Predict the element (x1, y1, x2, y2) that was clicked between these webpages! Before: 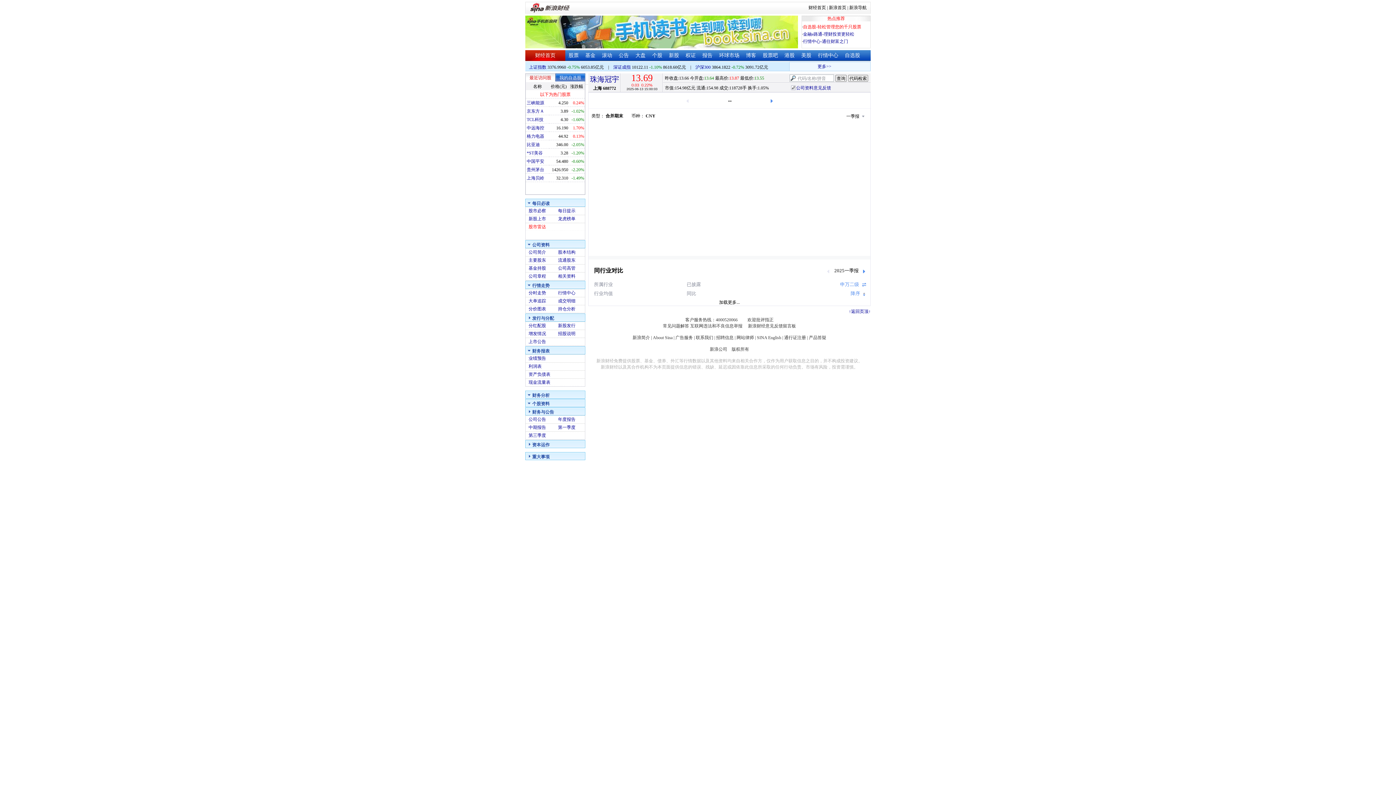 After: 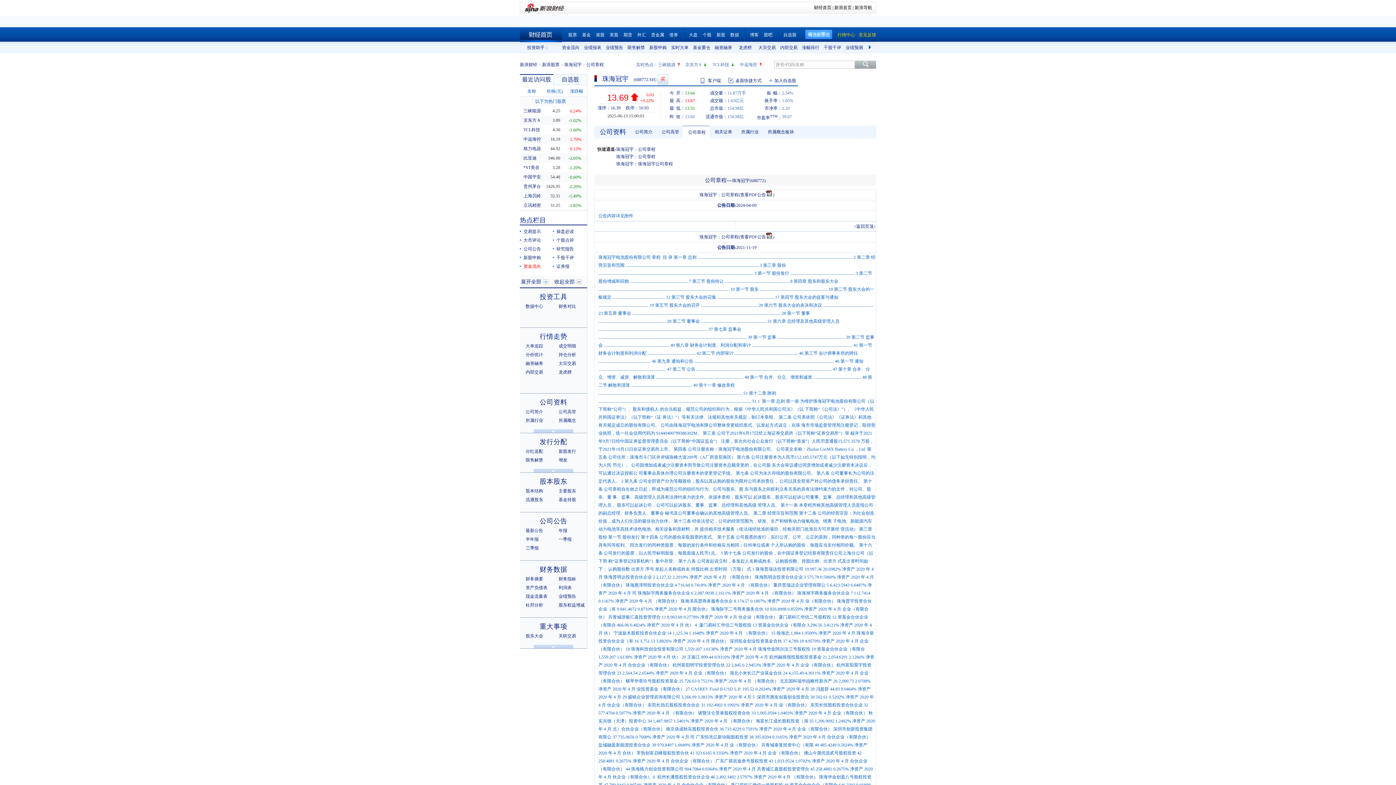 Action: bbox: (528, 273, 546, 278) label: 公司章程